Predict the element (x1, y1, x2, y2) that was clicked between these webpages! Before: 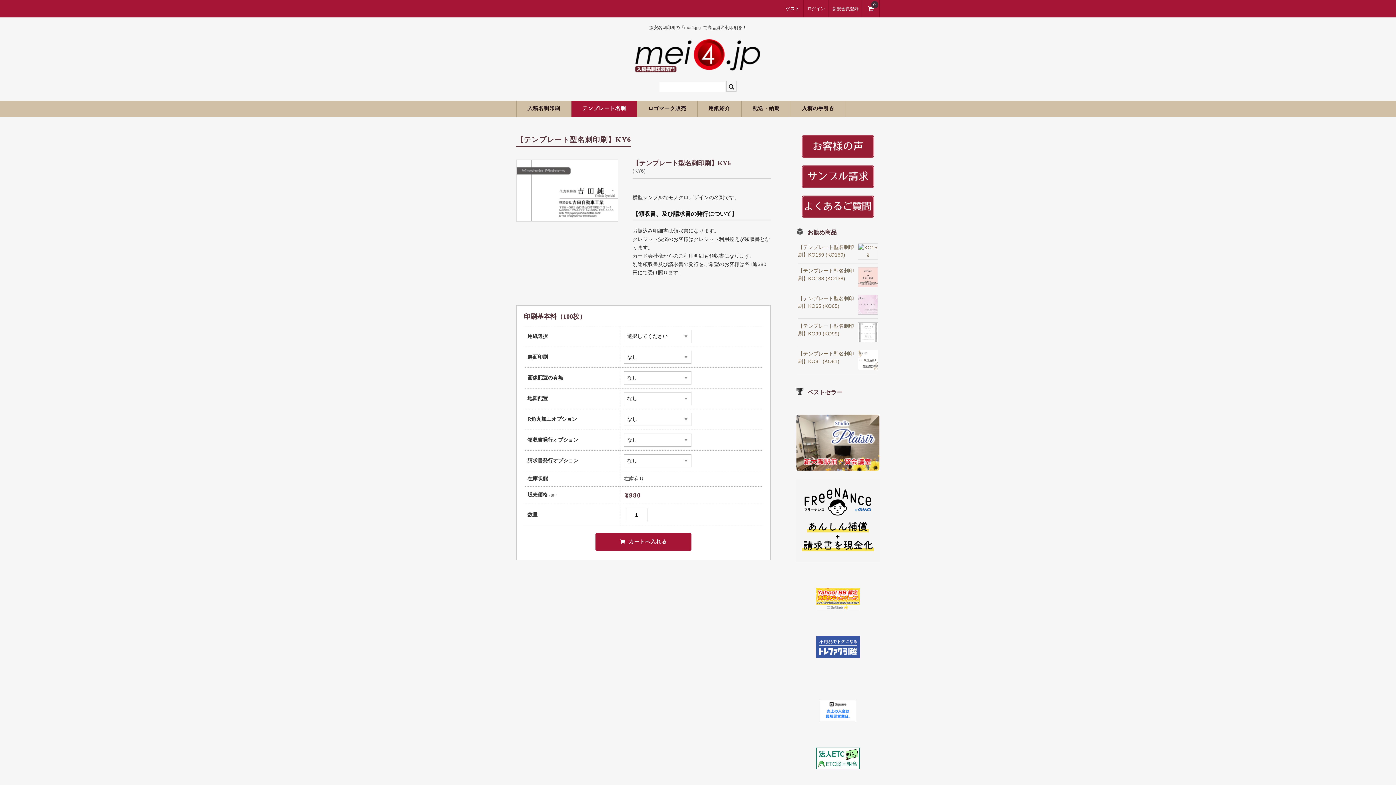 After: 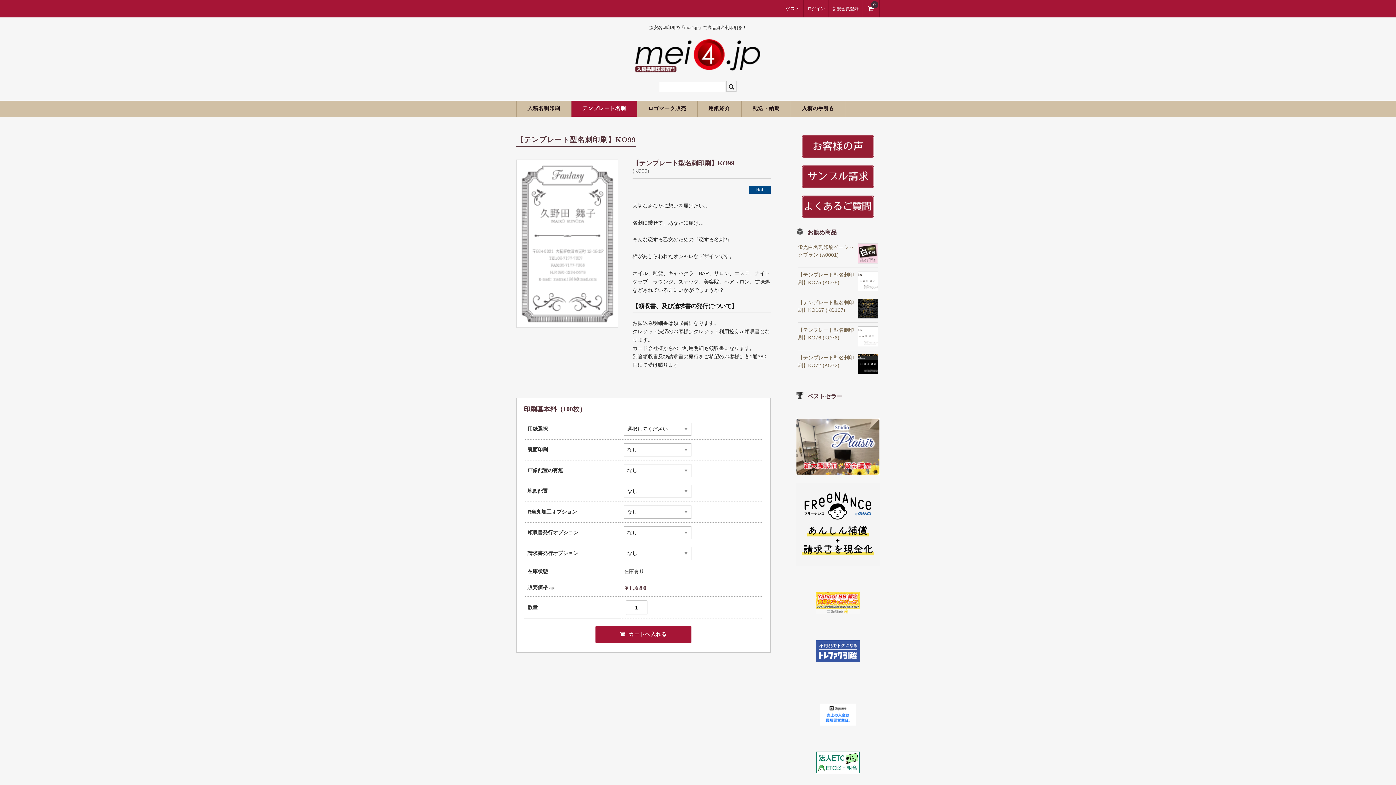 Action: bbox: (858, 335, 877, 341)